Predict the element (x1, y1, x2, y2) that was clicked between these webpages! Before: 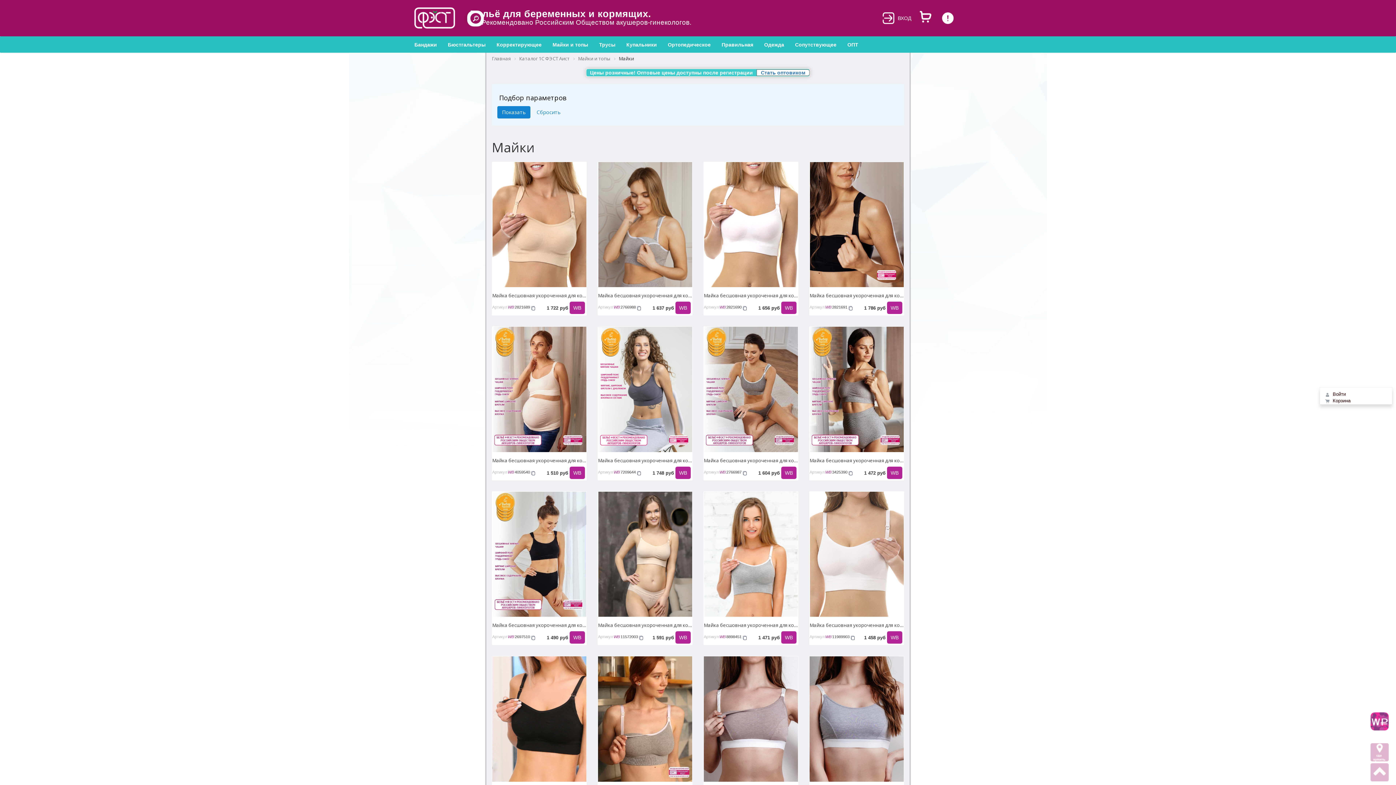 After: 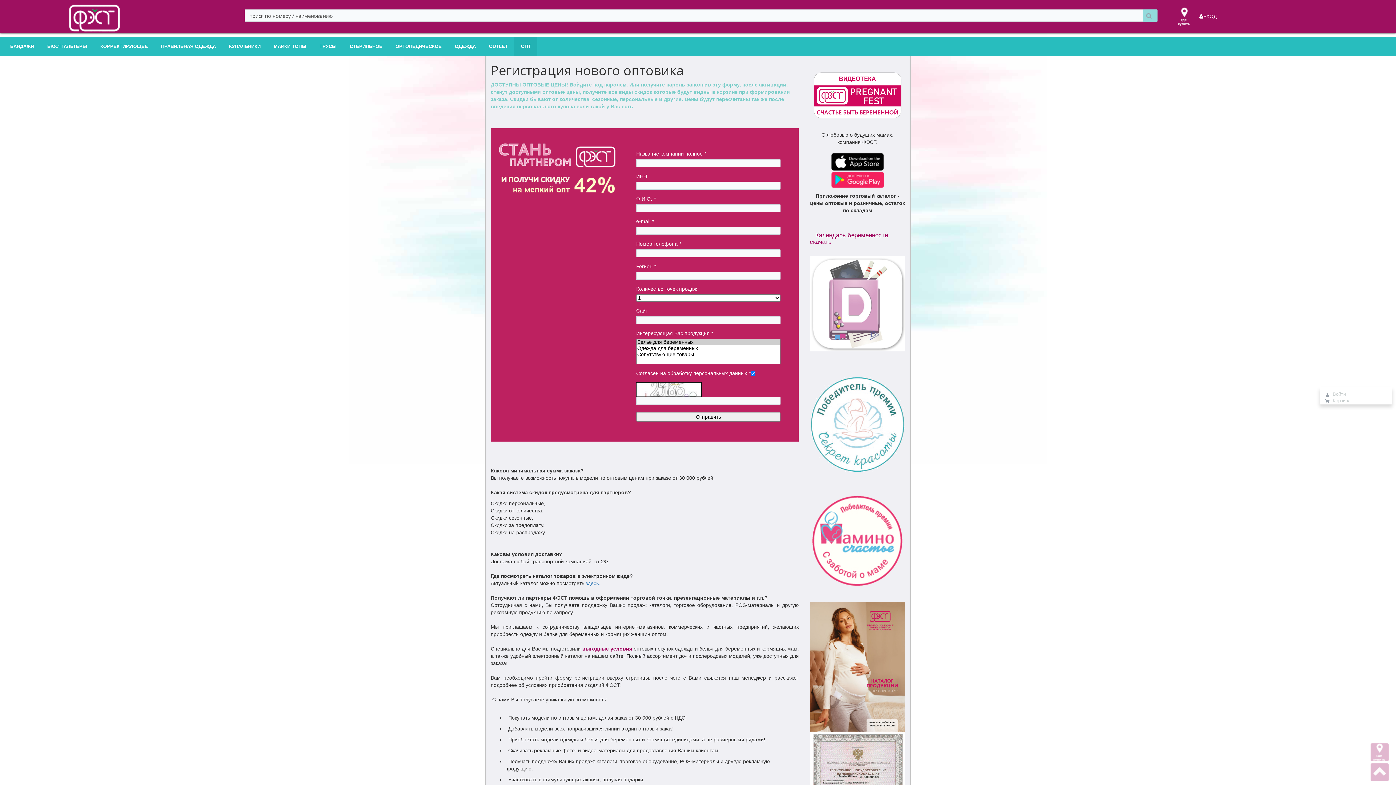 Action: label: ОПТ bbox: (842, 38, 864, 50)